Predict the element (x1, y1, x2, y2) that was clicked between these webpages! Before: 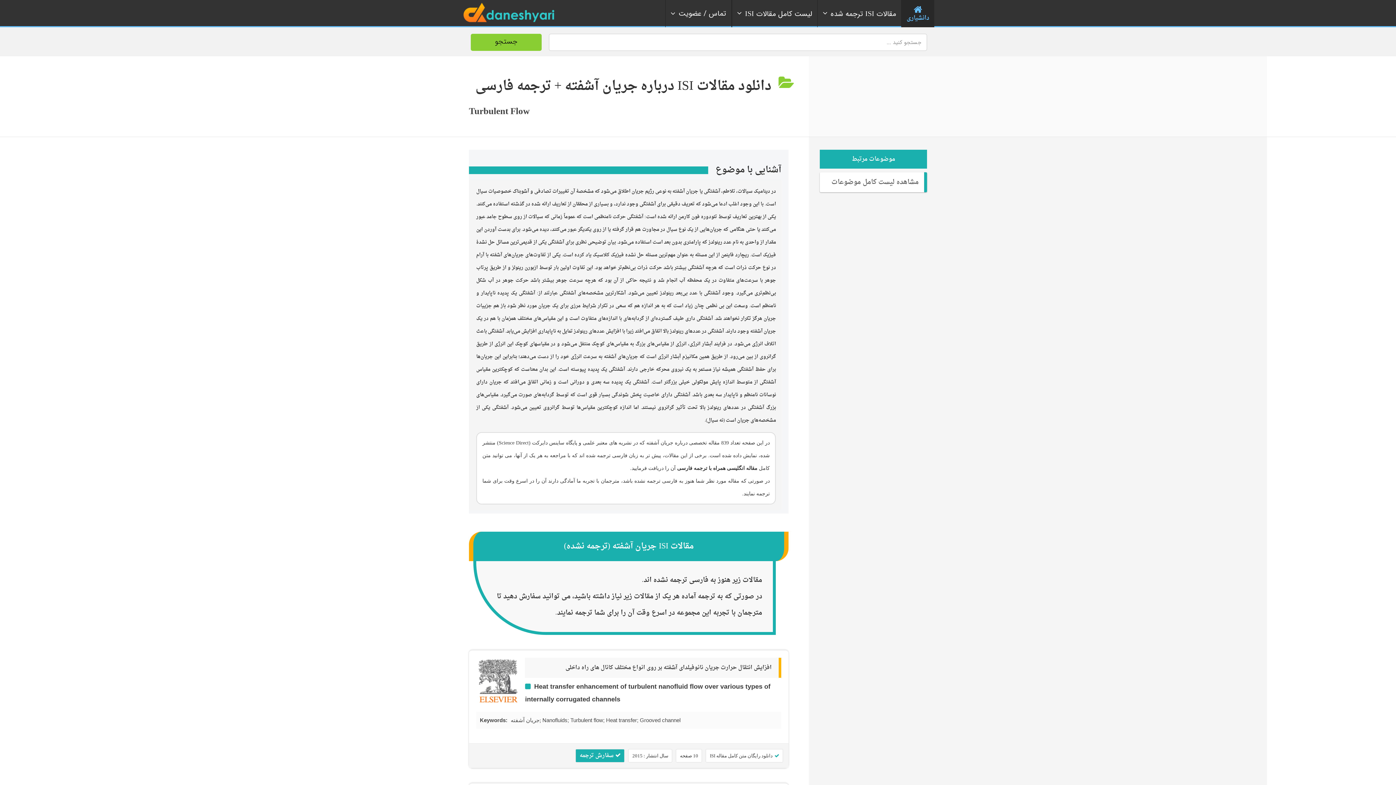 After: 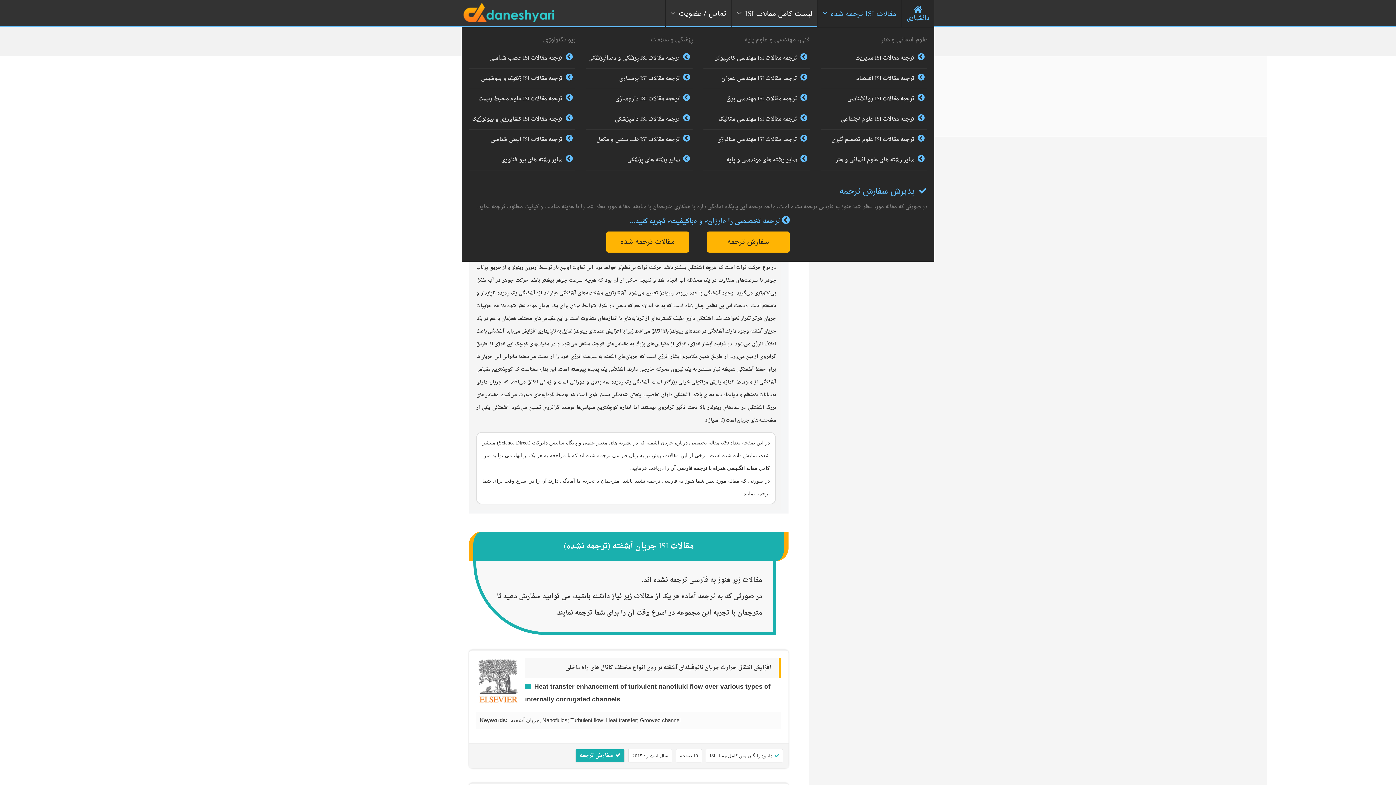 Action: label: مقالات ISI ترجمه شده bbox: (817, 0, 901, 27)